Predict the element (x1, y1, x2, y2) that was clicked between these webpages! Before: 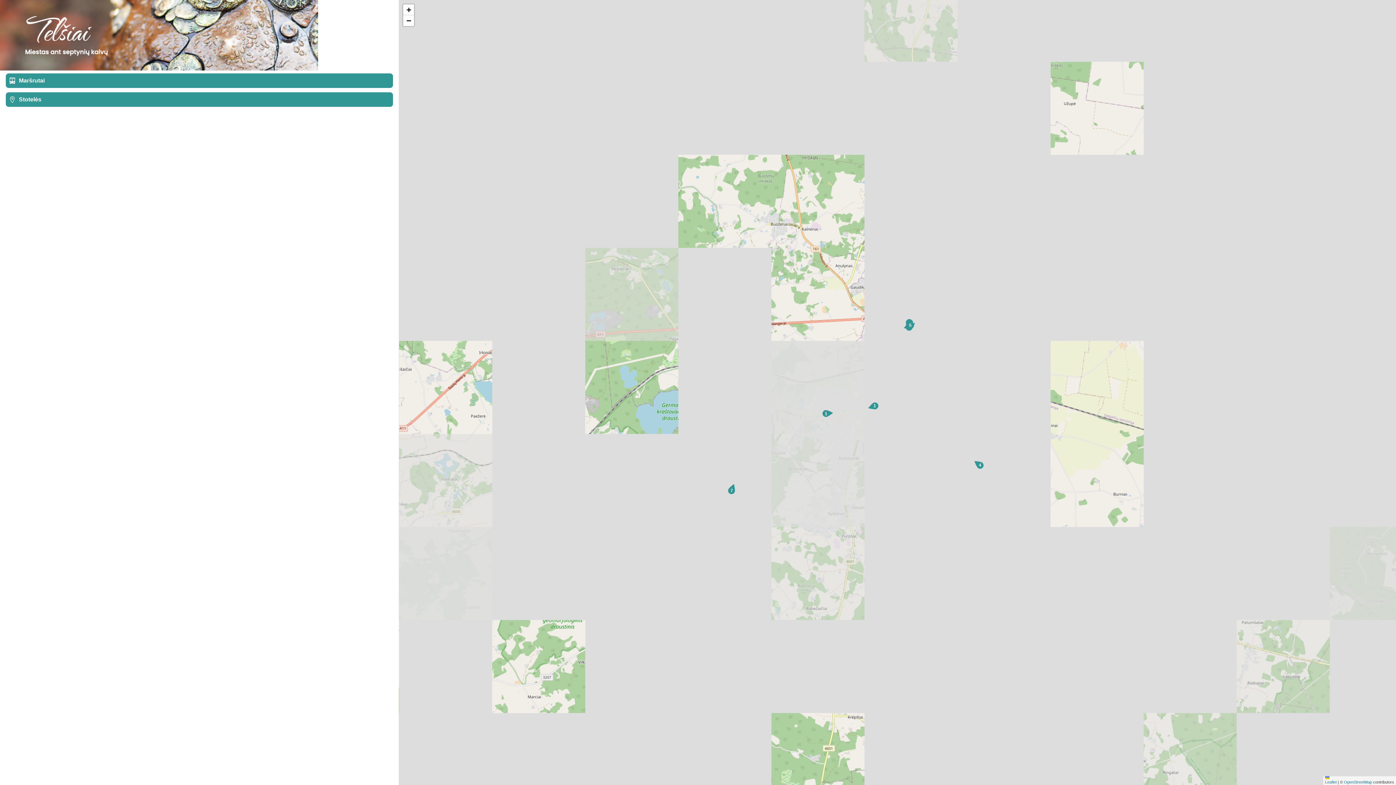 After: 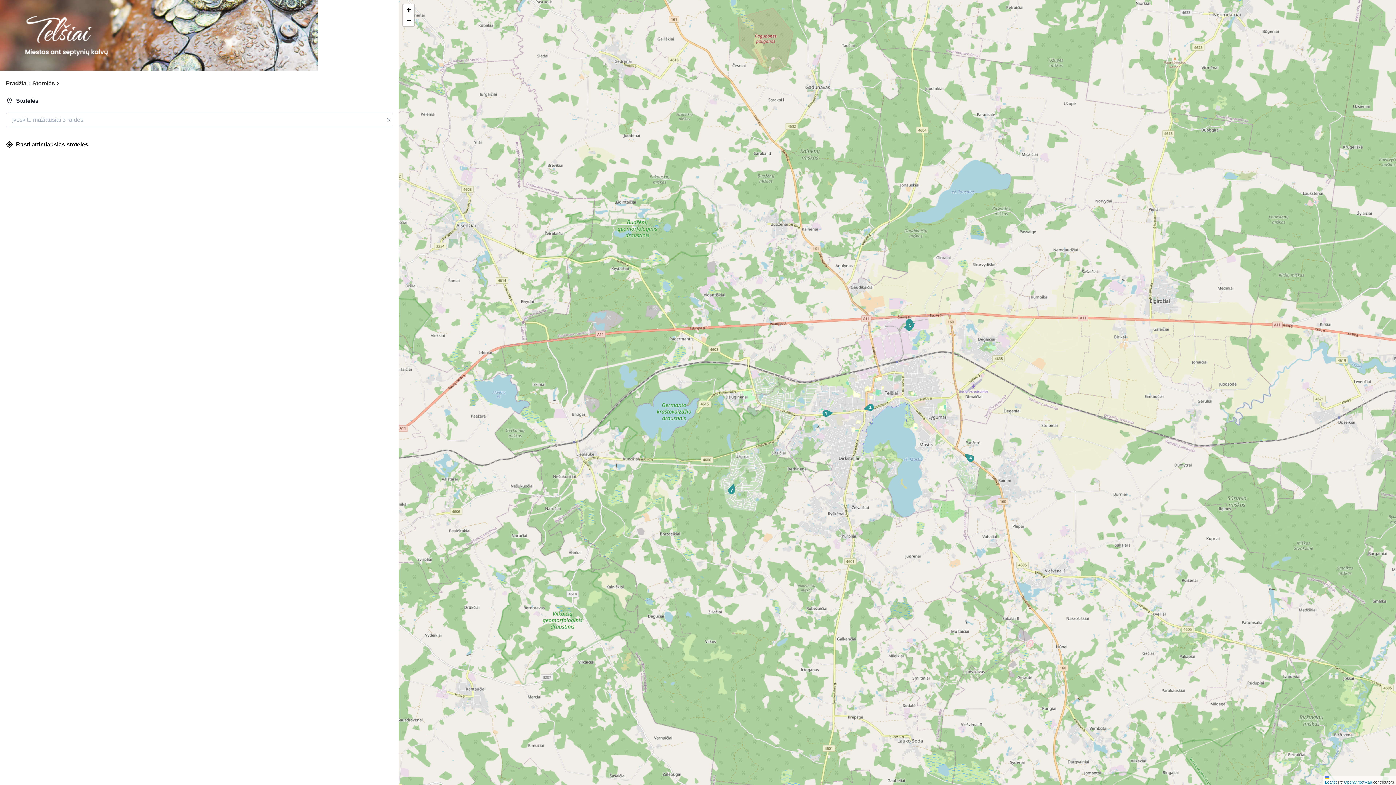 Action: bbox: (5, 92, 393, 106) label: Stotelės